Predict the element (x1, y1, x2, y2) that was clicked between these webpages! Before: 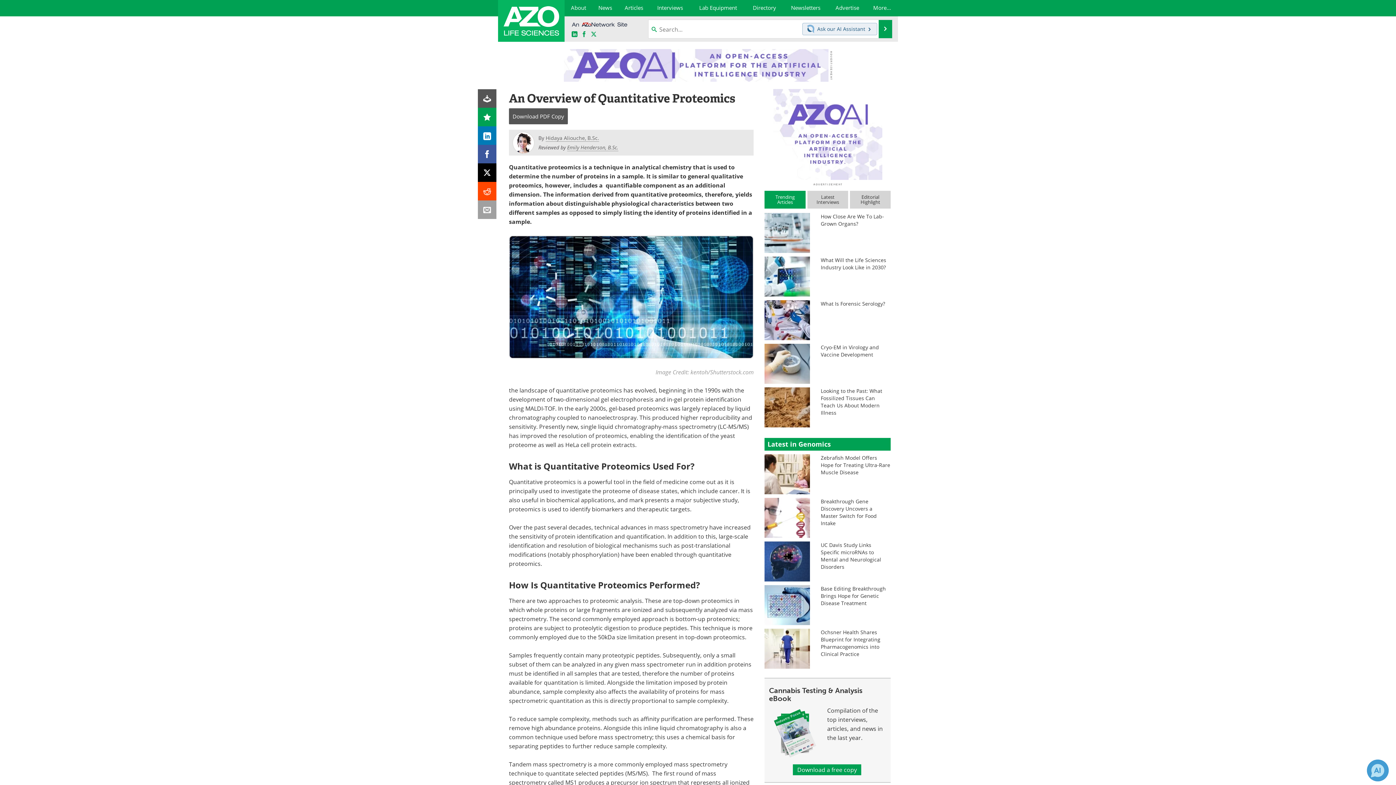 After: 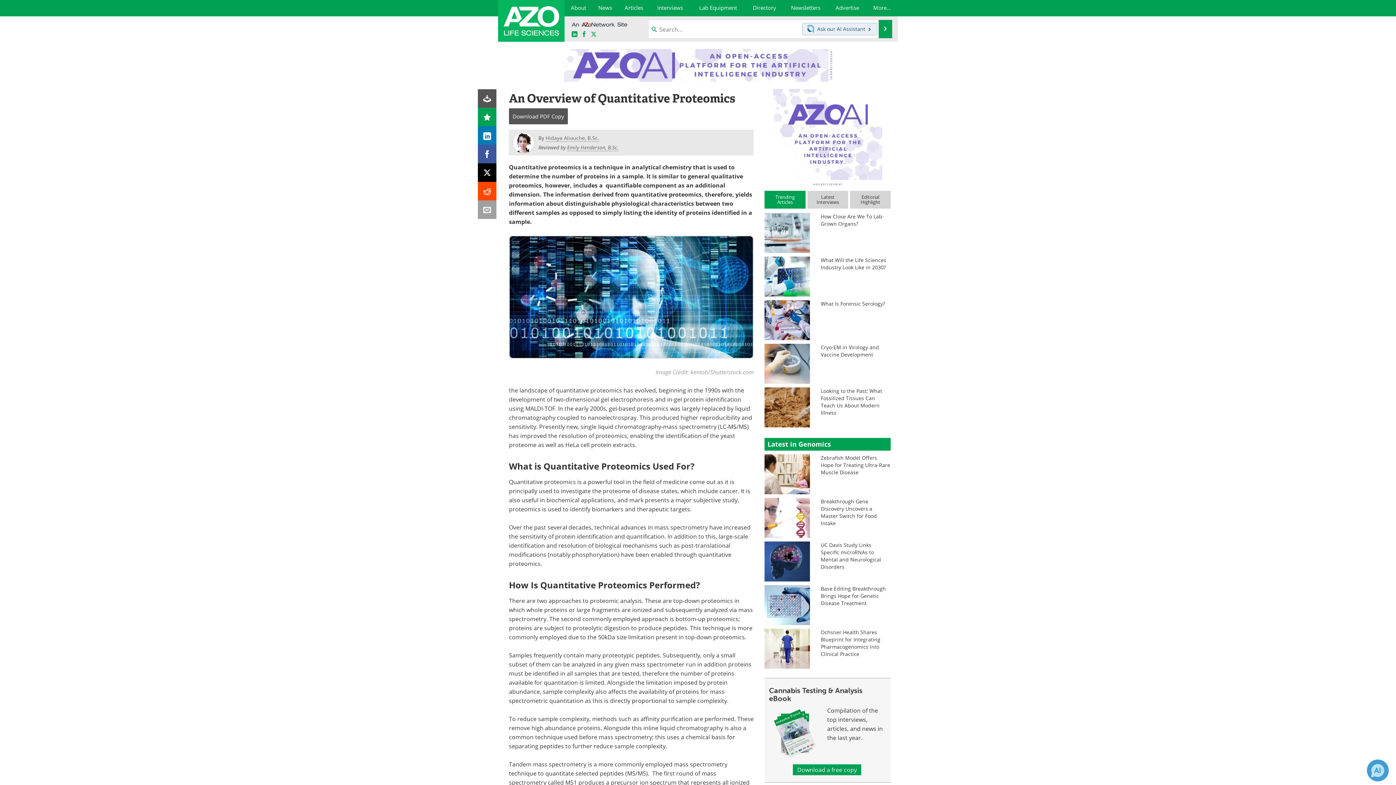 Action: bbox: (478, 163, 496, 182)